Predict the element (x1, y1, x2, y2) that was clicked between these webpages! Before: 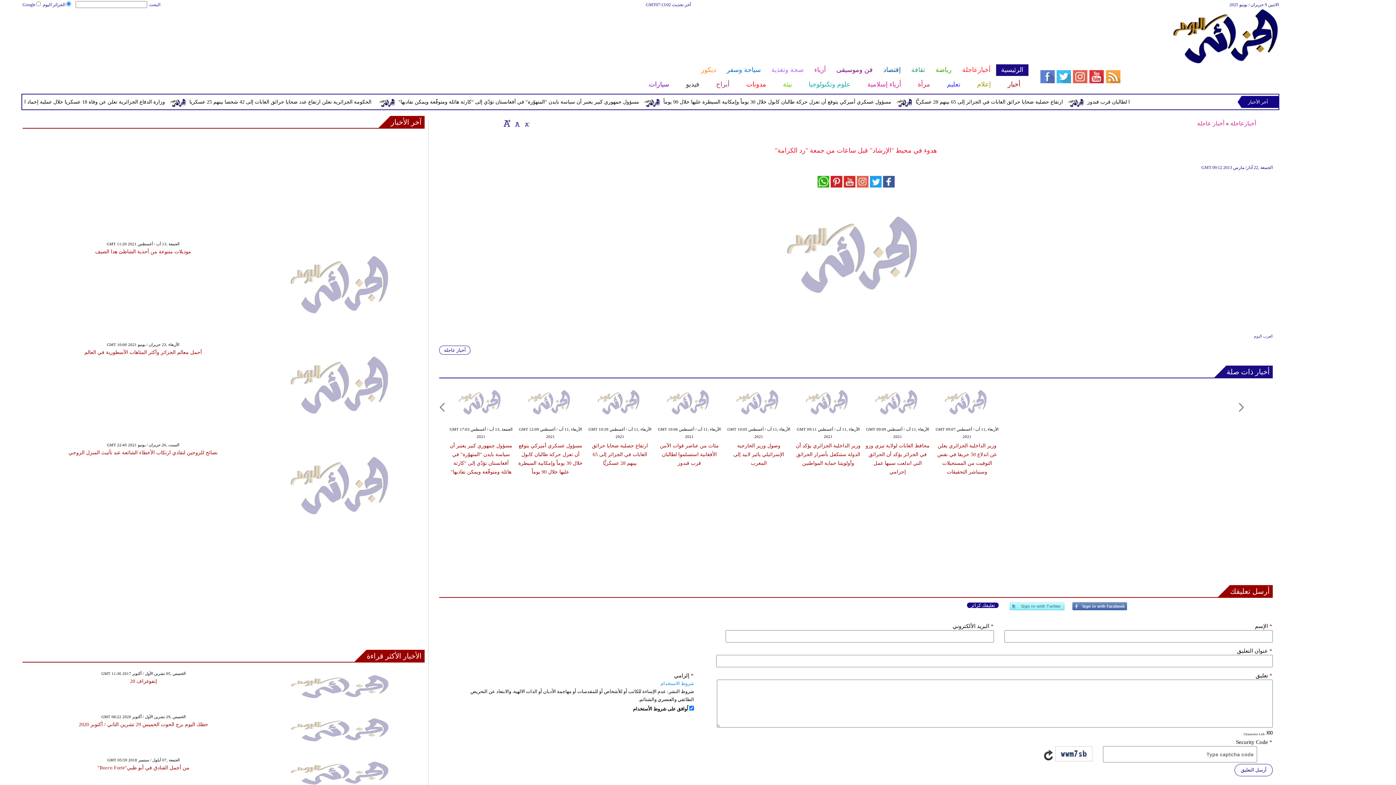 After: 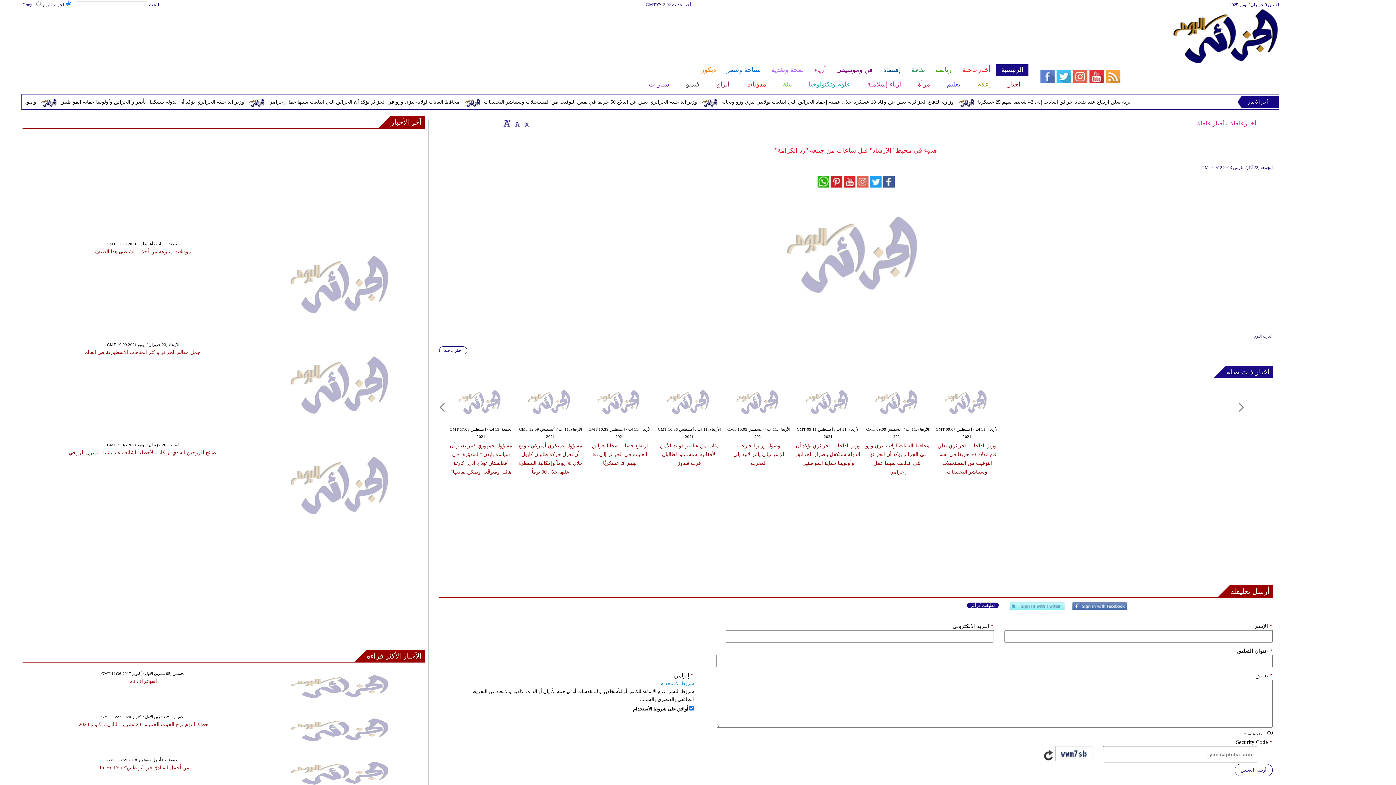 Action: bbox: (523, 119, 530, 126)